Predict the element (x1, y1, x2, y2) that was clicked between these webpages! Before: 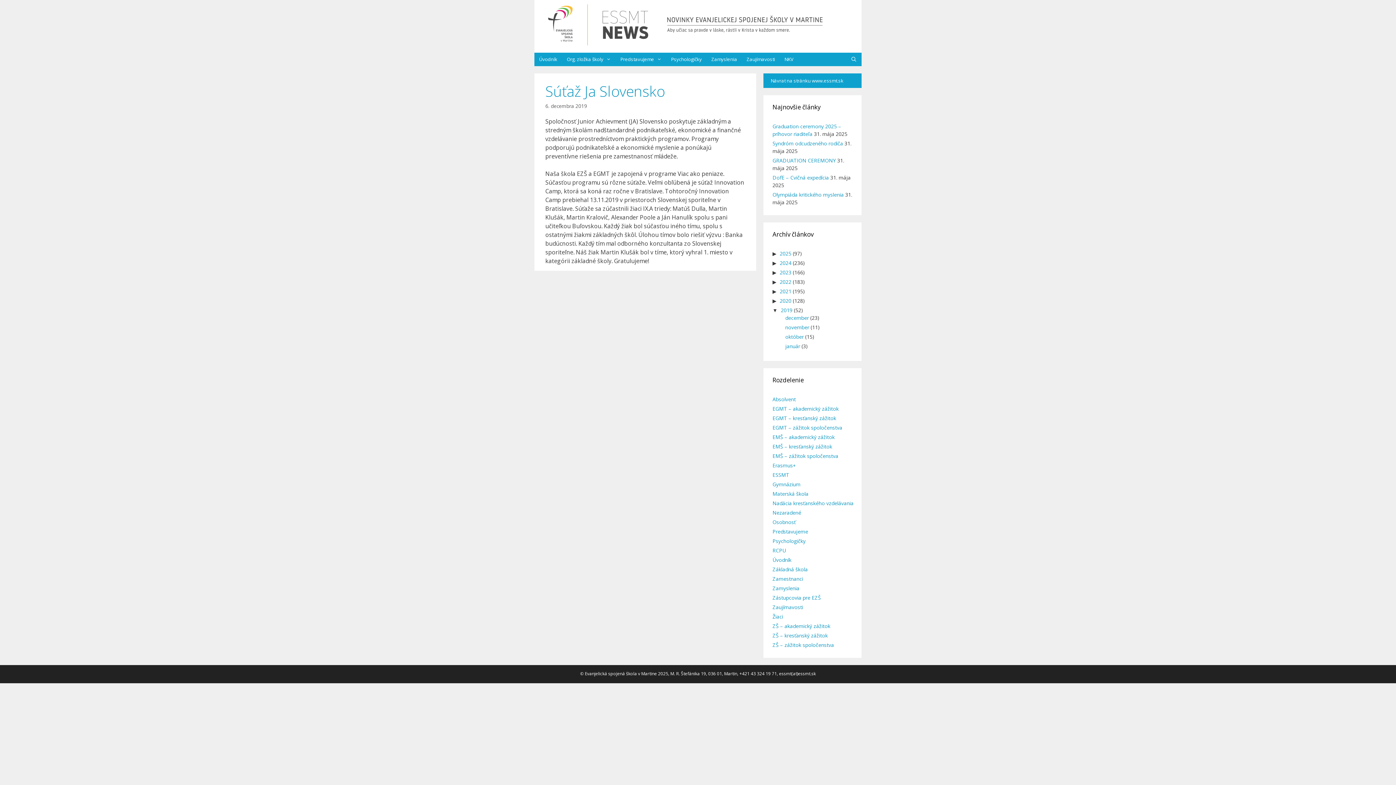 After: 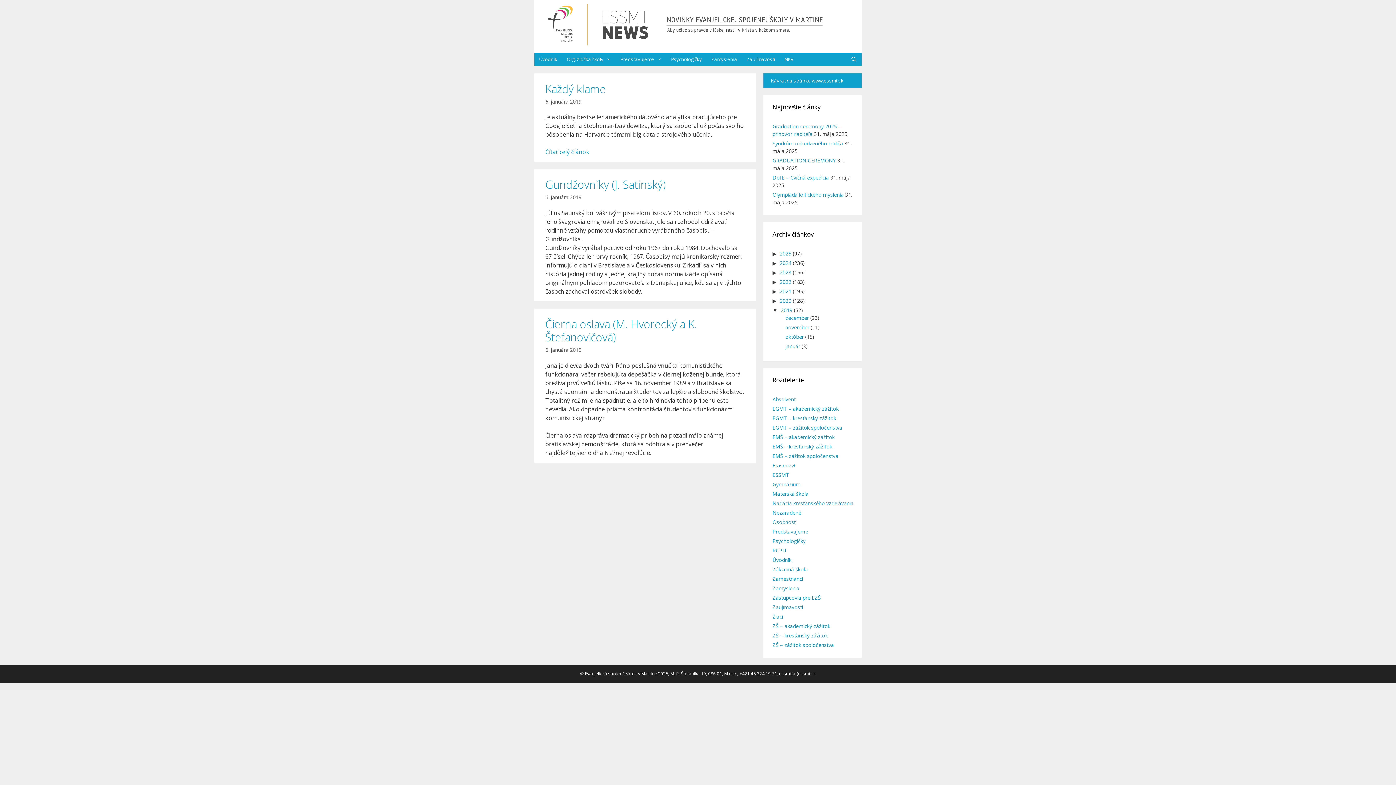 Action: label: január bbox: (785, 342, 800, 349)